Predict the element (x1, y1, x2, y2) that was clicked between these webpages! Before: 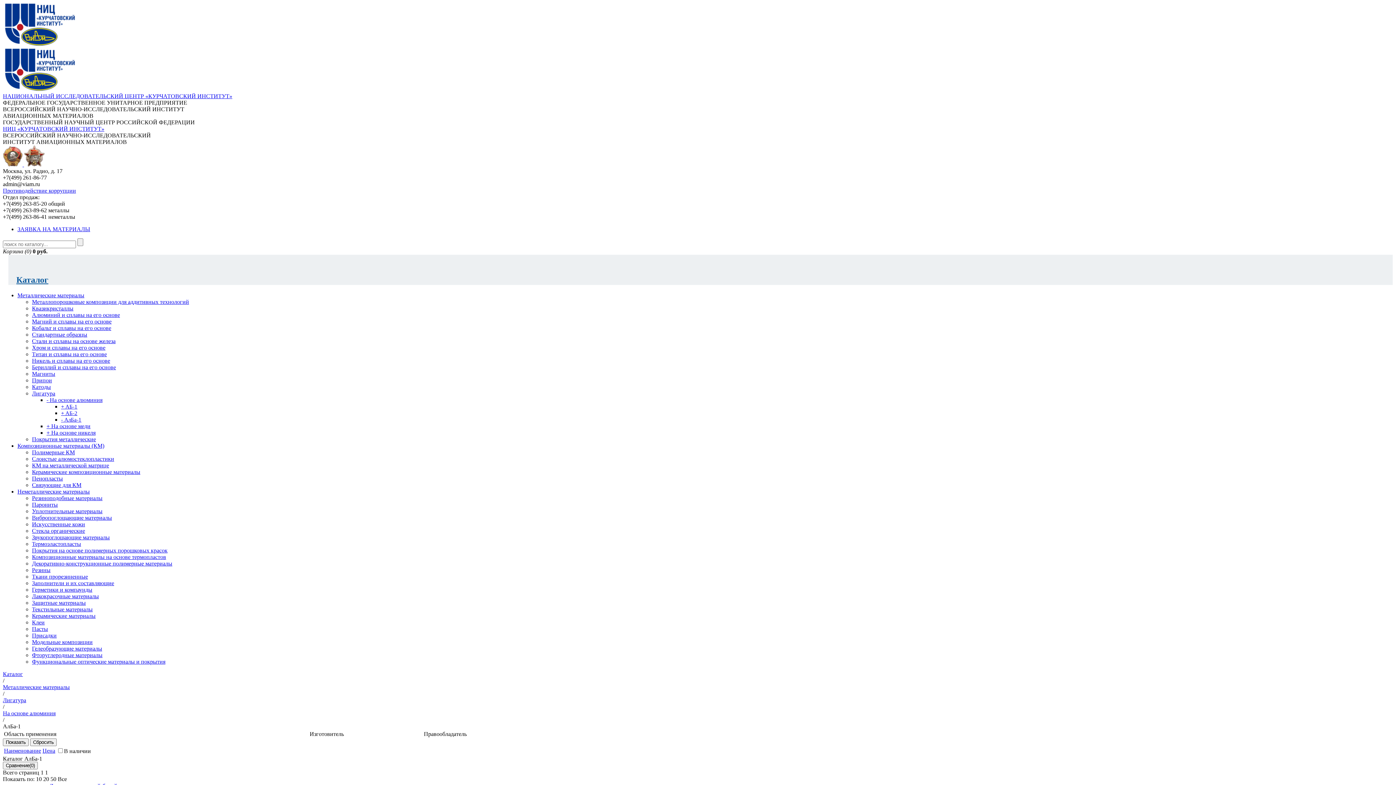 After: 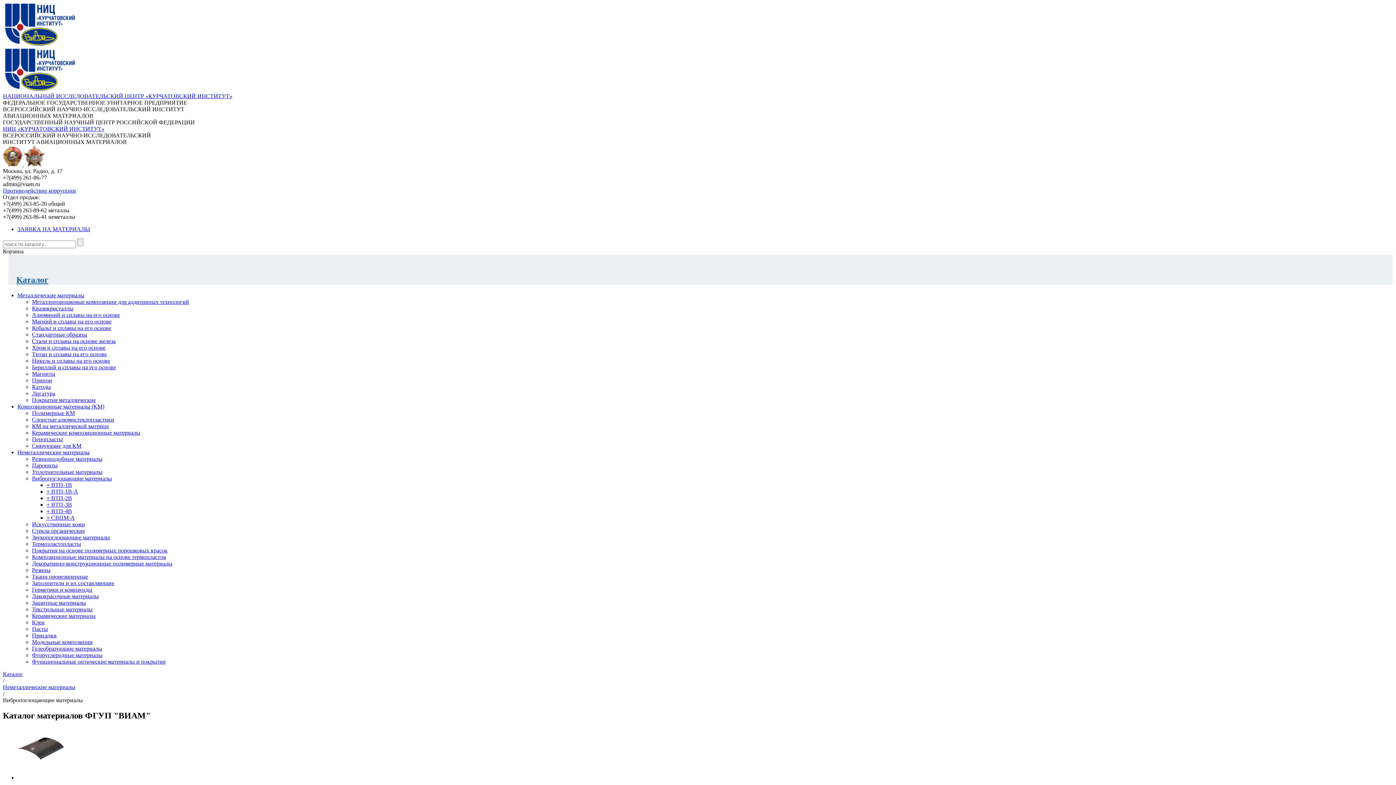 Action: label: Вибропоглощающие материалы bbox: (32, 514, 112, 521)